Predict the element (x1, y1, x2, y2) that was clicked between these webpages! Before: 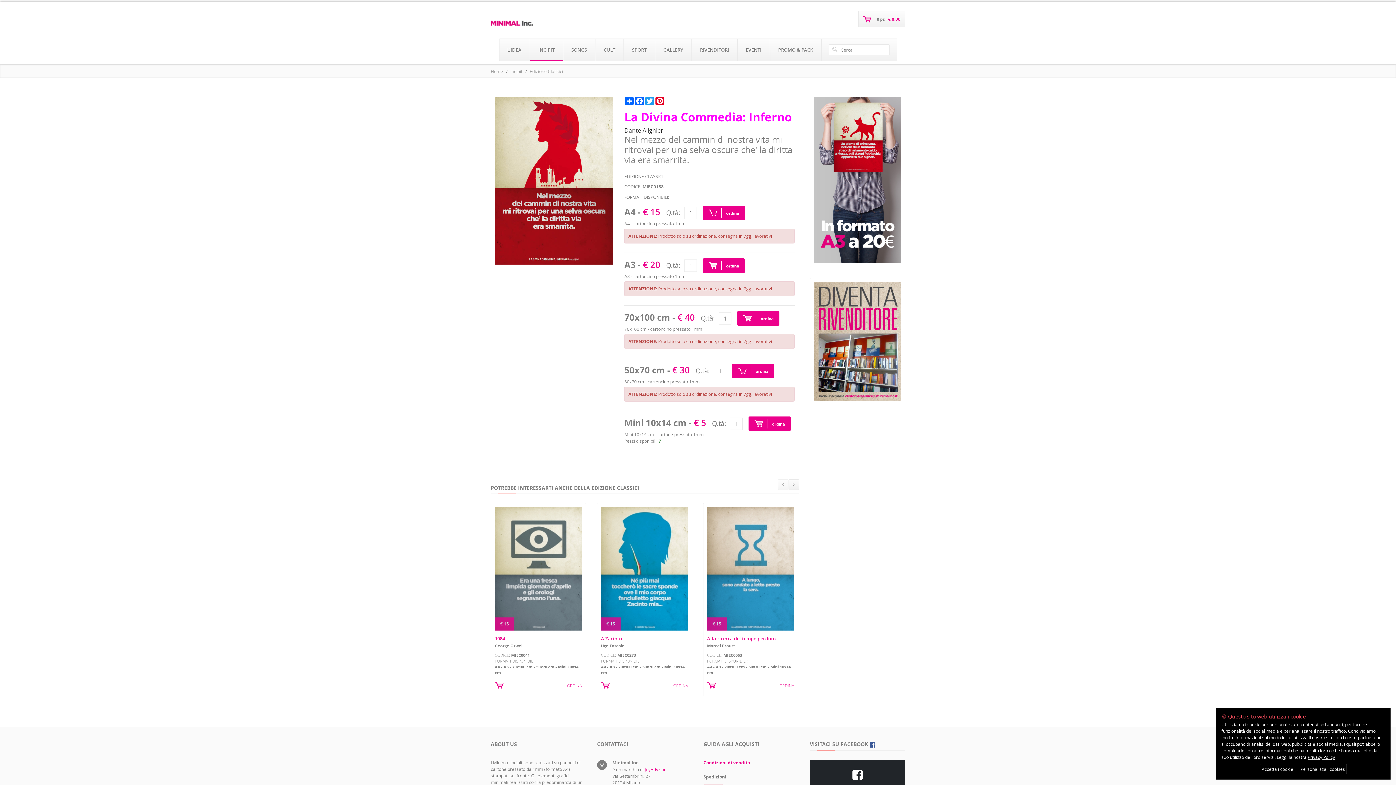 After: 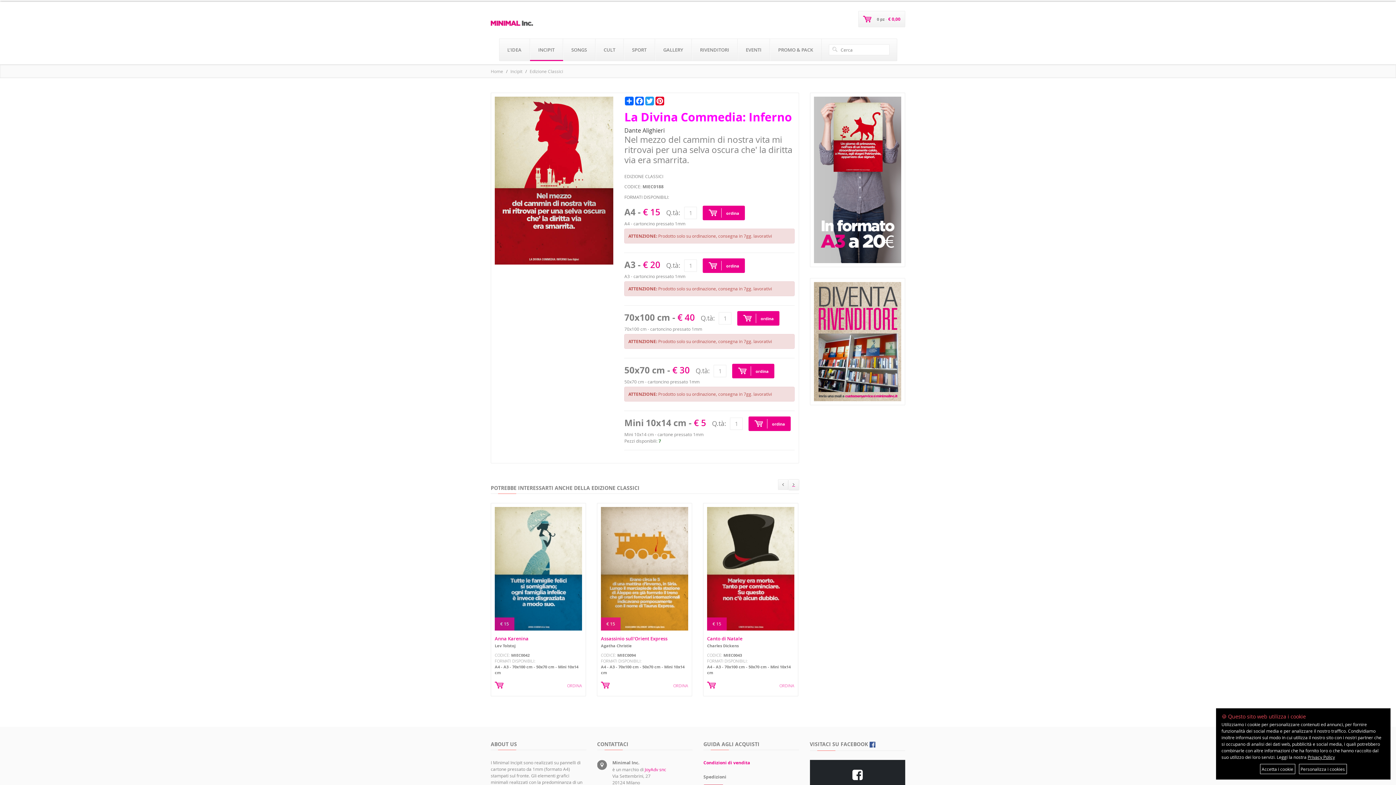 Action: bbox: (788, 479, 799, 490)